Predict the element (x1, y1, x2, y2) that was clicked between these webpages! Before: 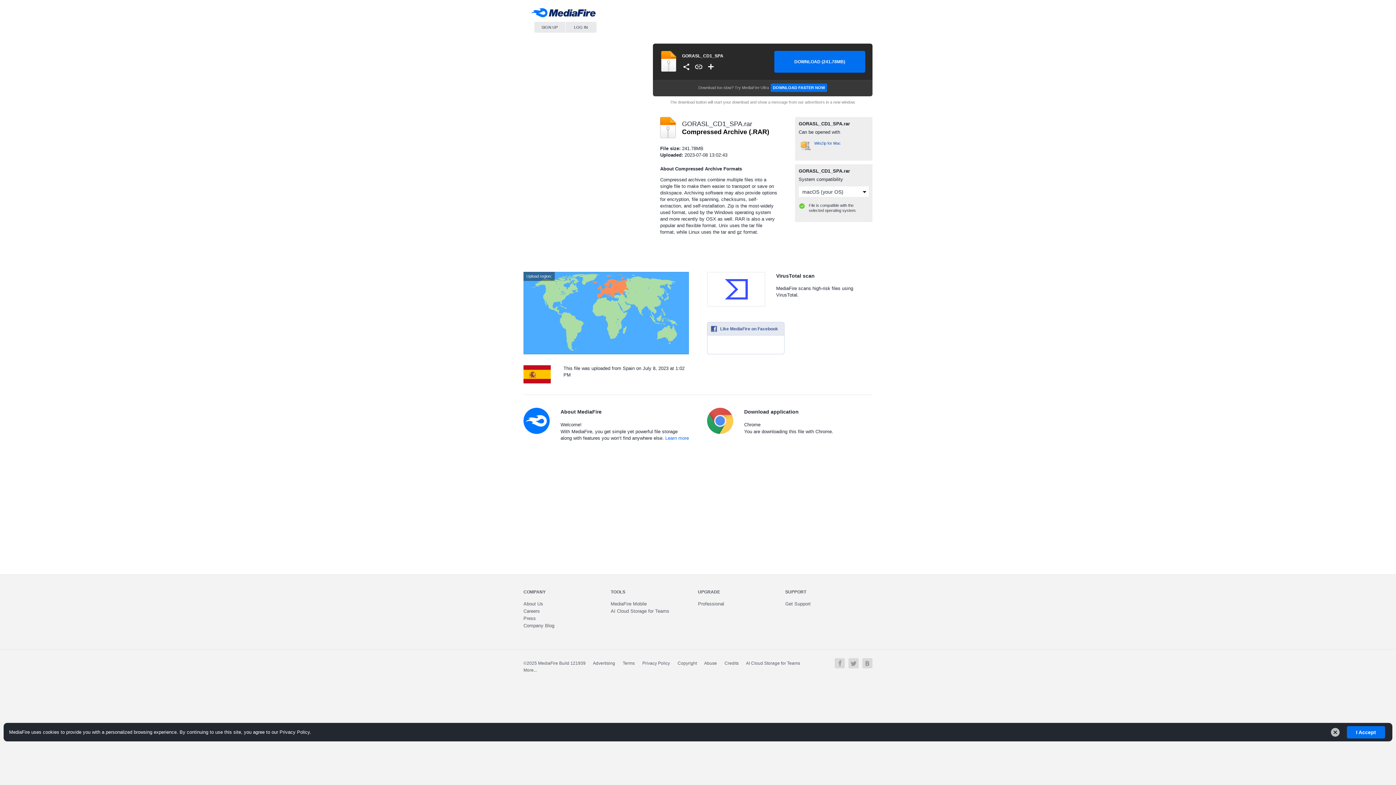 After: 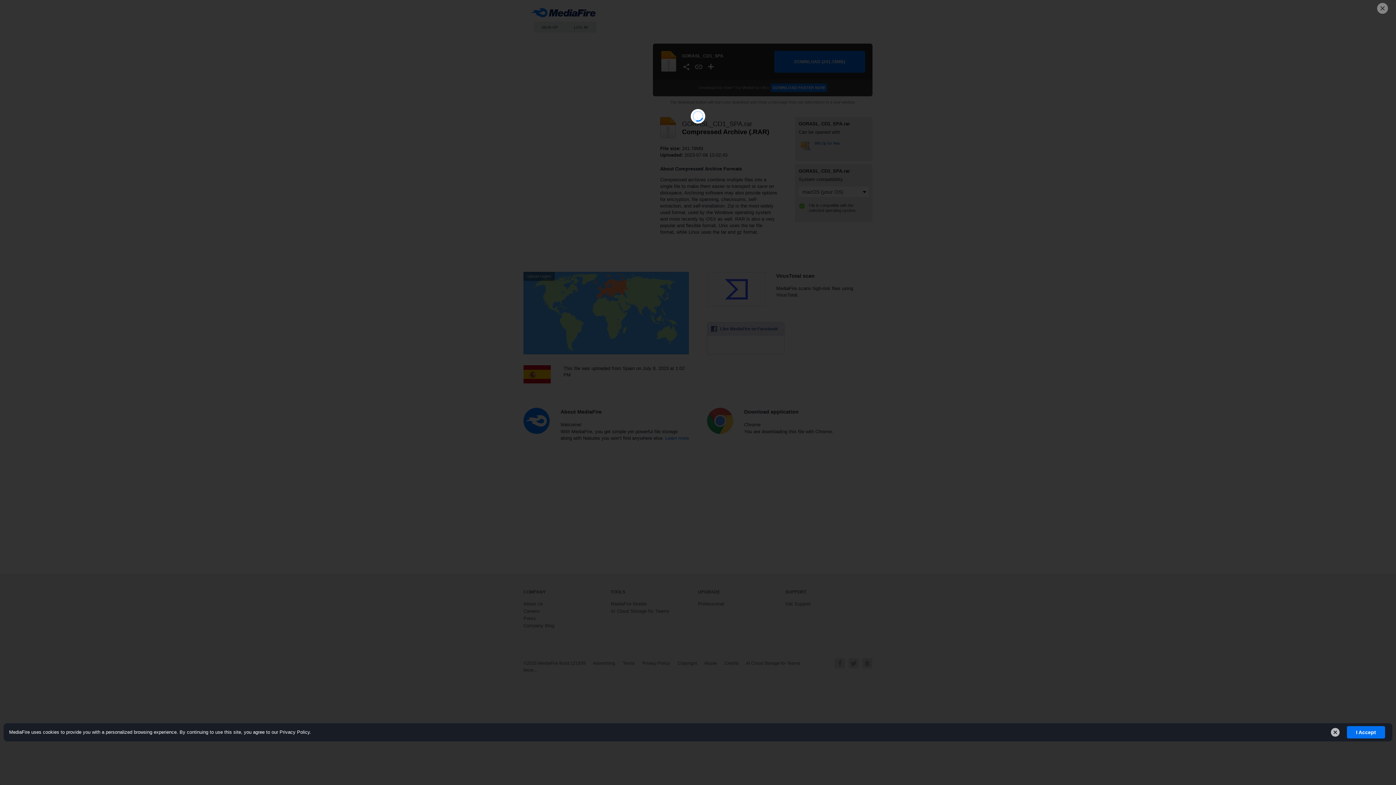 Action: bbox: (682, 62, 690, 71)